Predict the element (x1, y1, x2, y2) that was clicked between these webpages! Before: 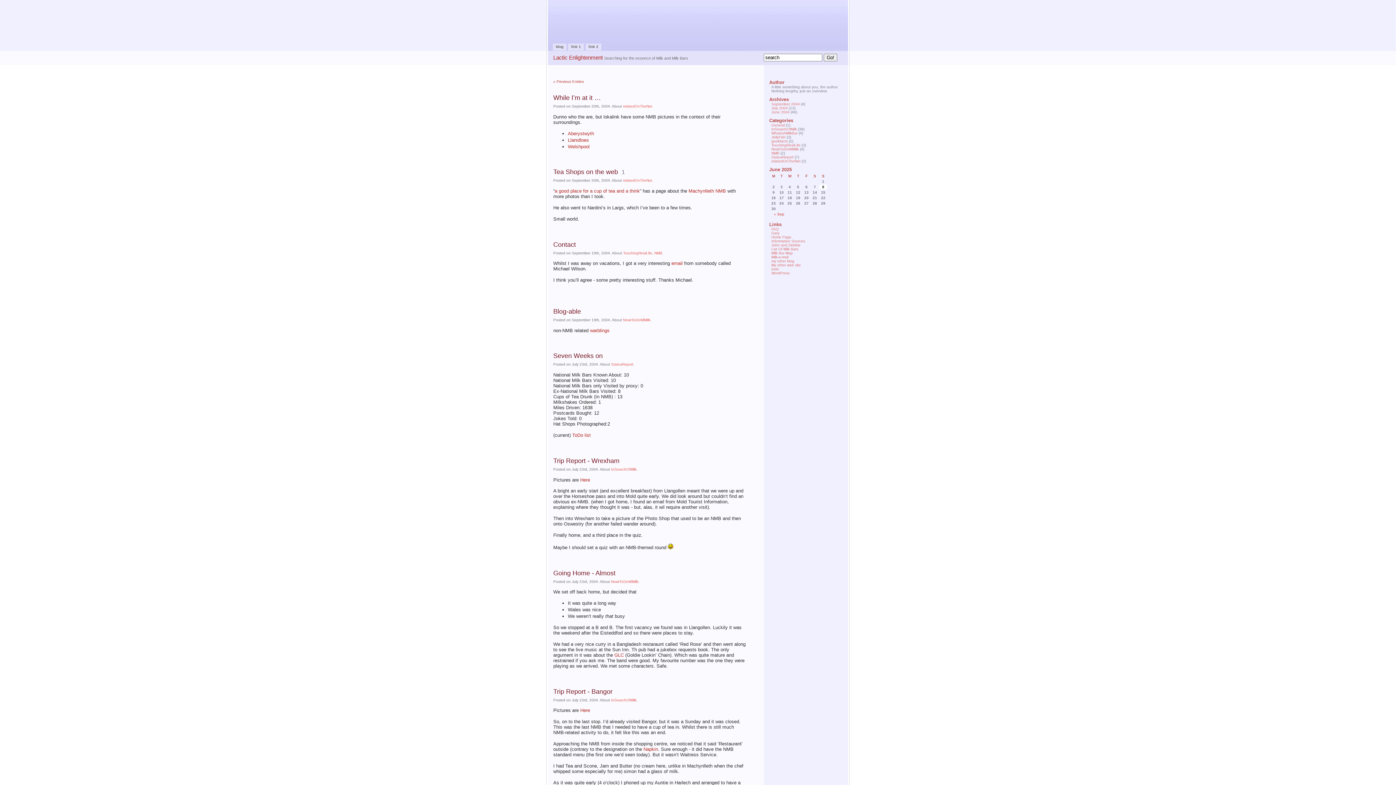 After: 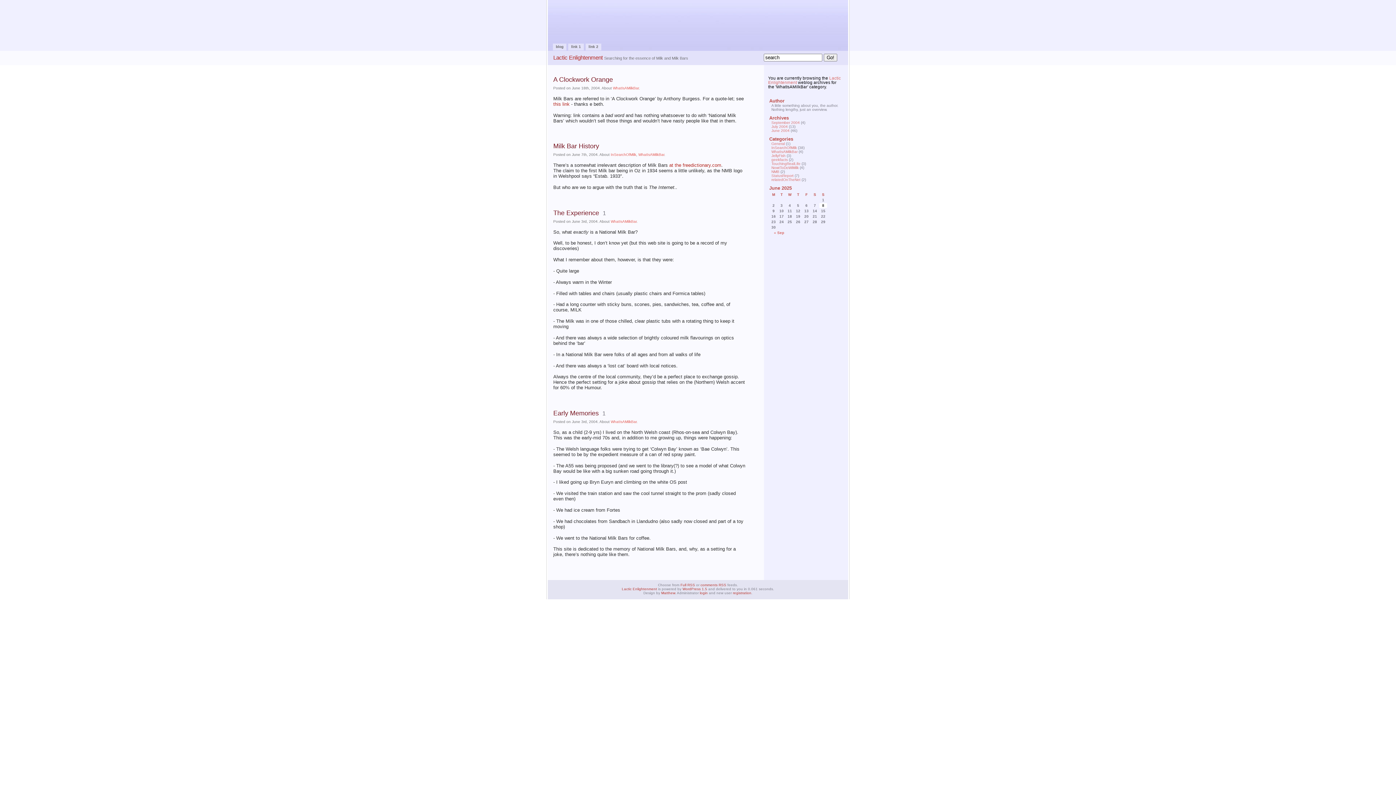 Action: label: WhatIsAMilkBar bbox: (771, 131, 797, 135)